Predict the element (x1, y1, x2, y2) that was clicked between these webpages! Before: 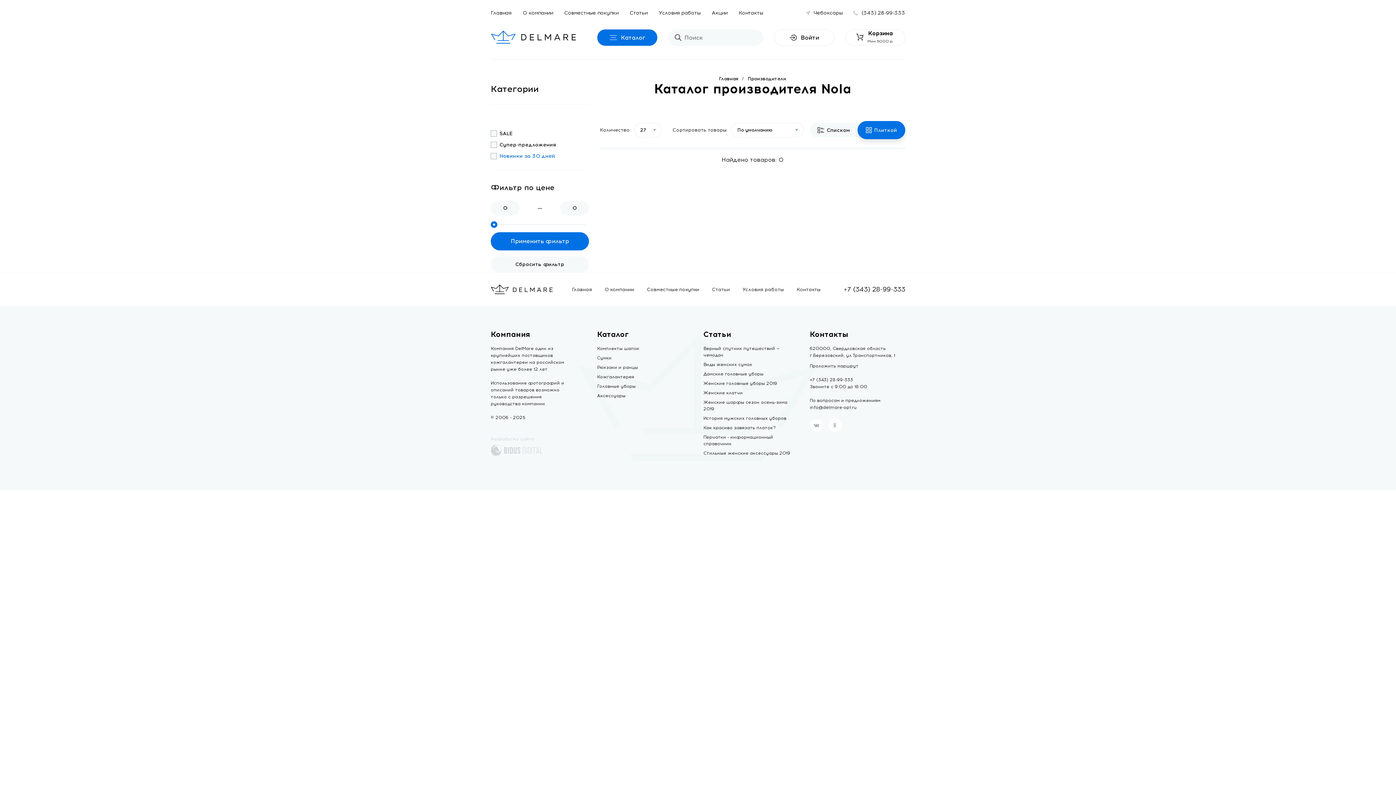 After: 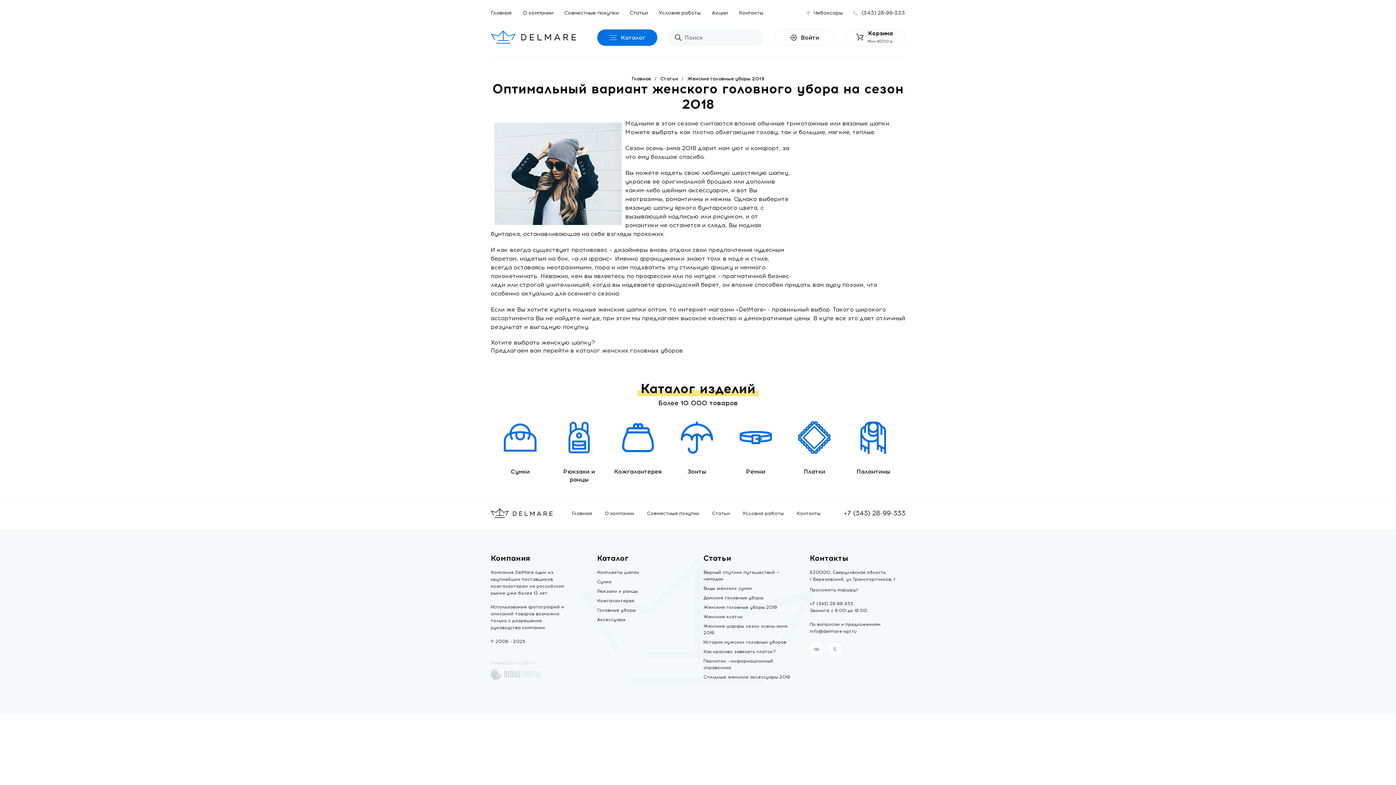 Action: label: Женские головные уборы 2019 bbox: (703, 380, 777, 386)